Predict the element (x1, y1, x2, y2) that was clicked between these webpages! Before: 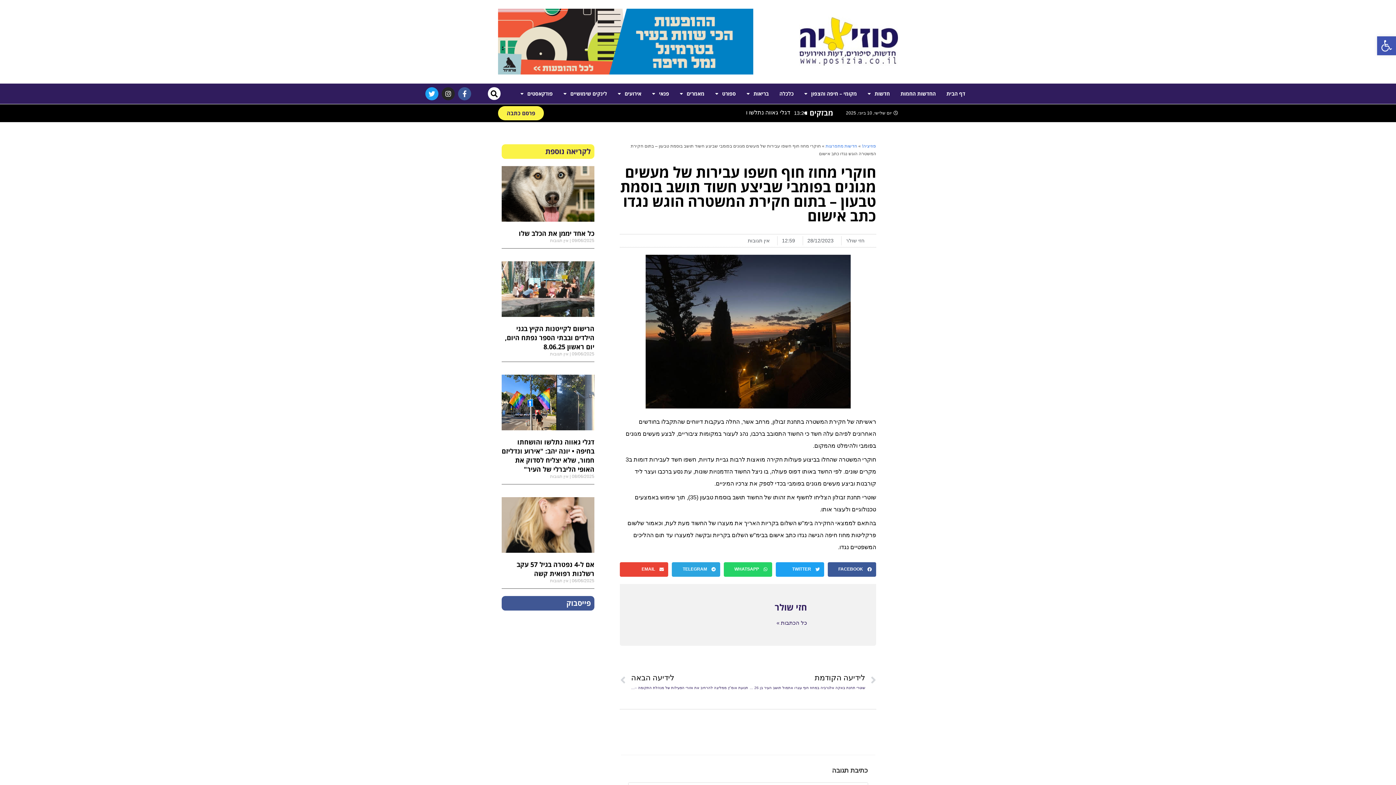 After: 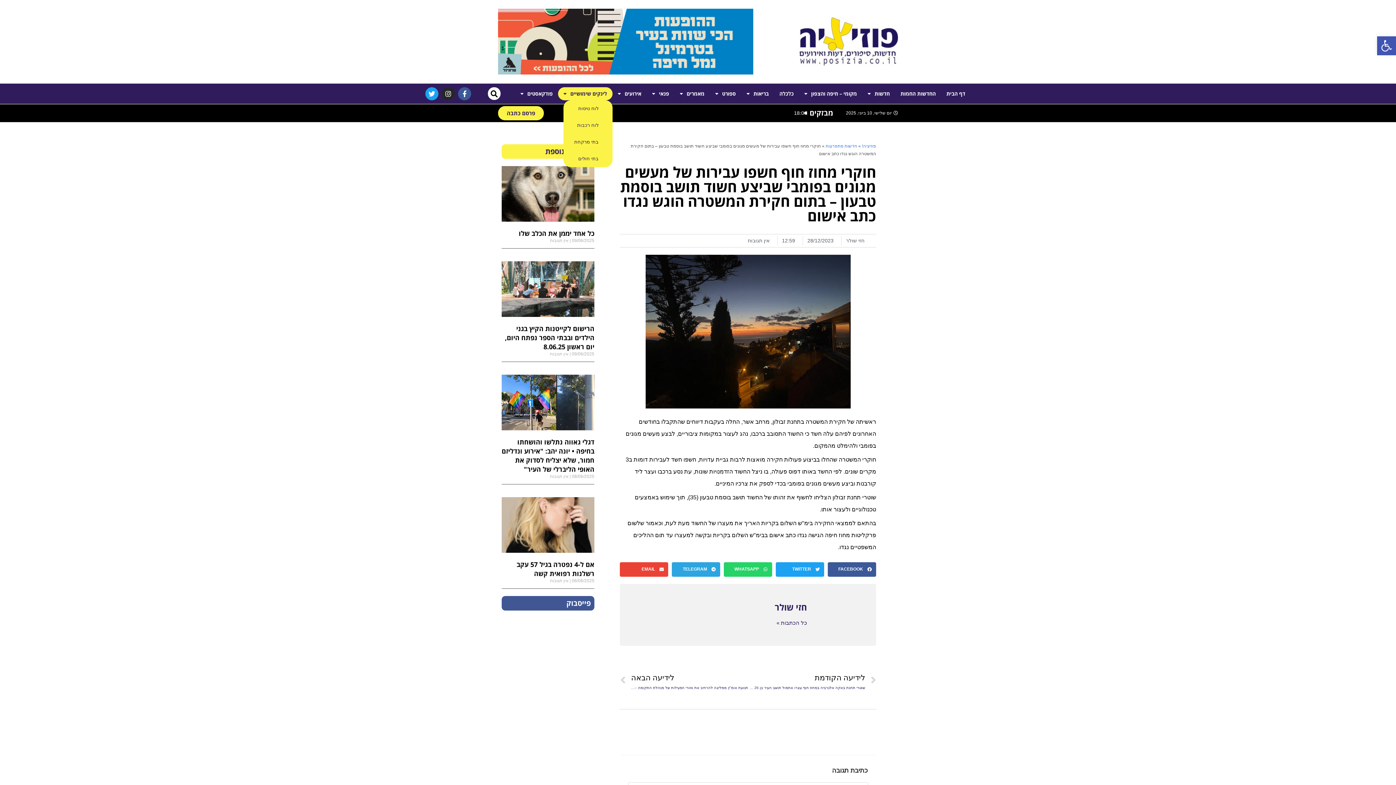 Action: label: לינקים שימושיים bbox: (558, 87, 612, 100)